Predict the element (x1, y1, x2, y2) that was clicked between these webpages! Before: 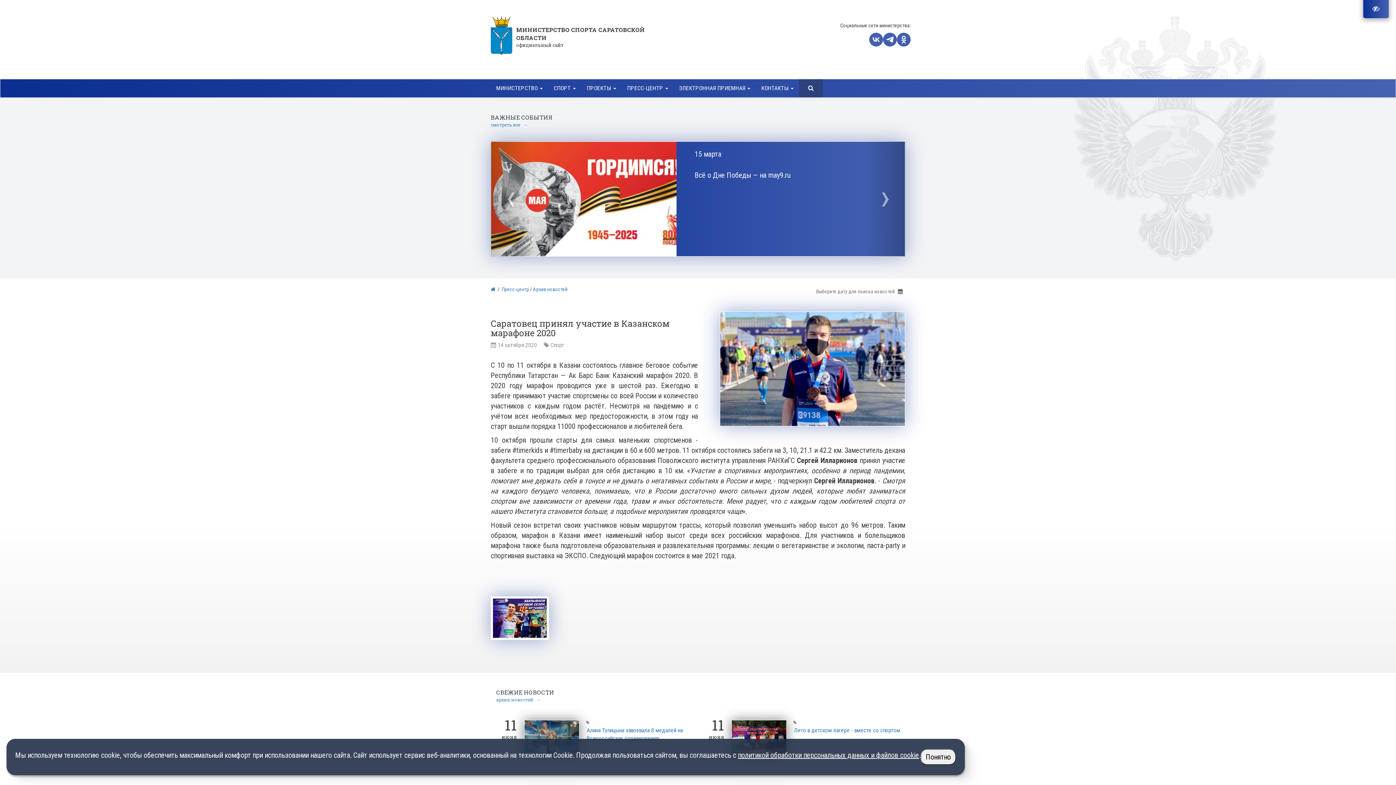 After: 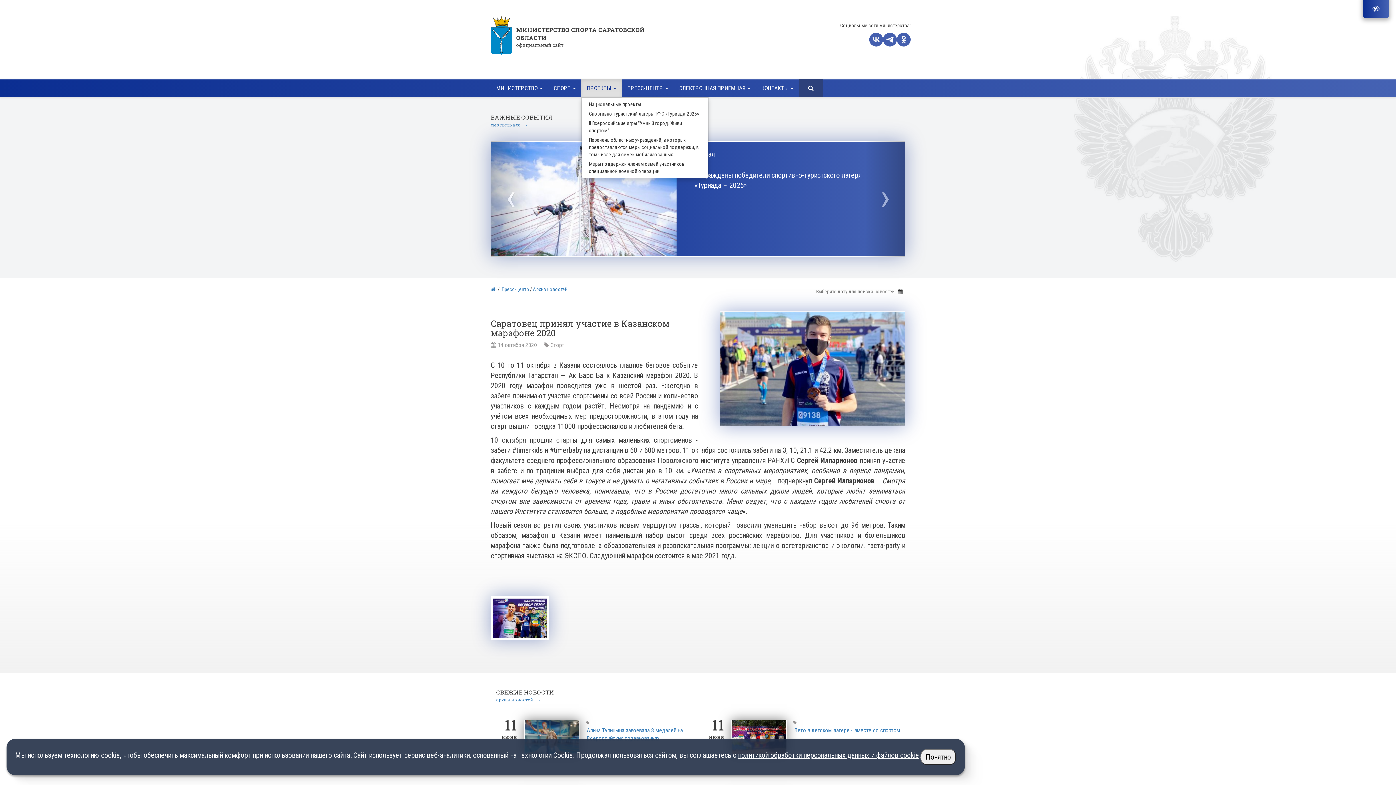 Action: bbox: (581, 79, 621, 97) label: ПРОЕКТЫ 